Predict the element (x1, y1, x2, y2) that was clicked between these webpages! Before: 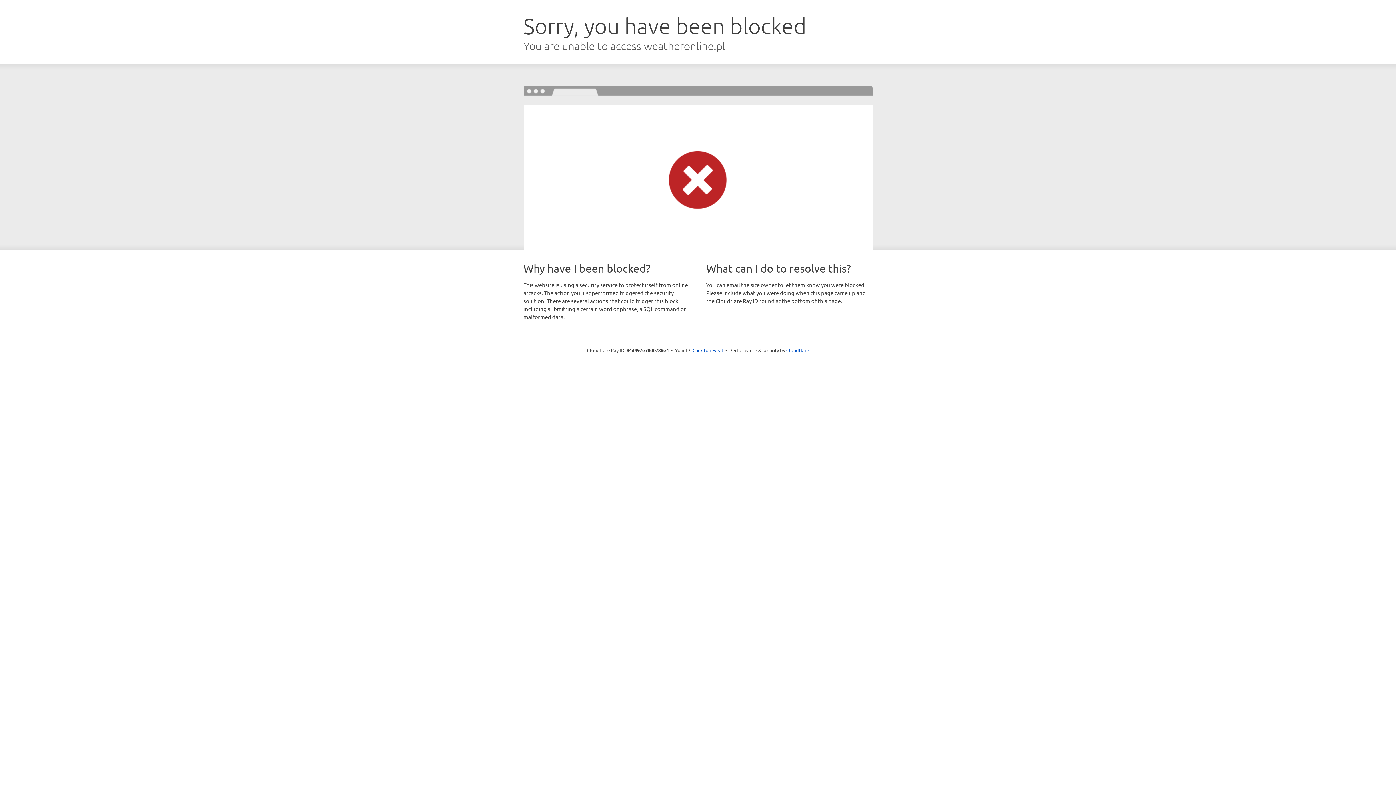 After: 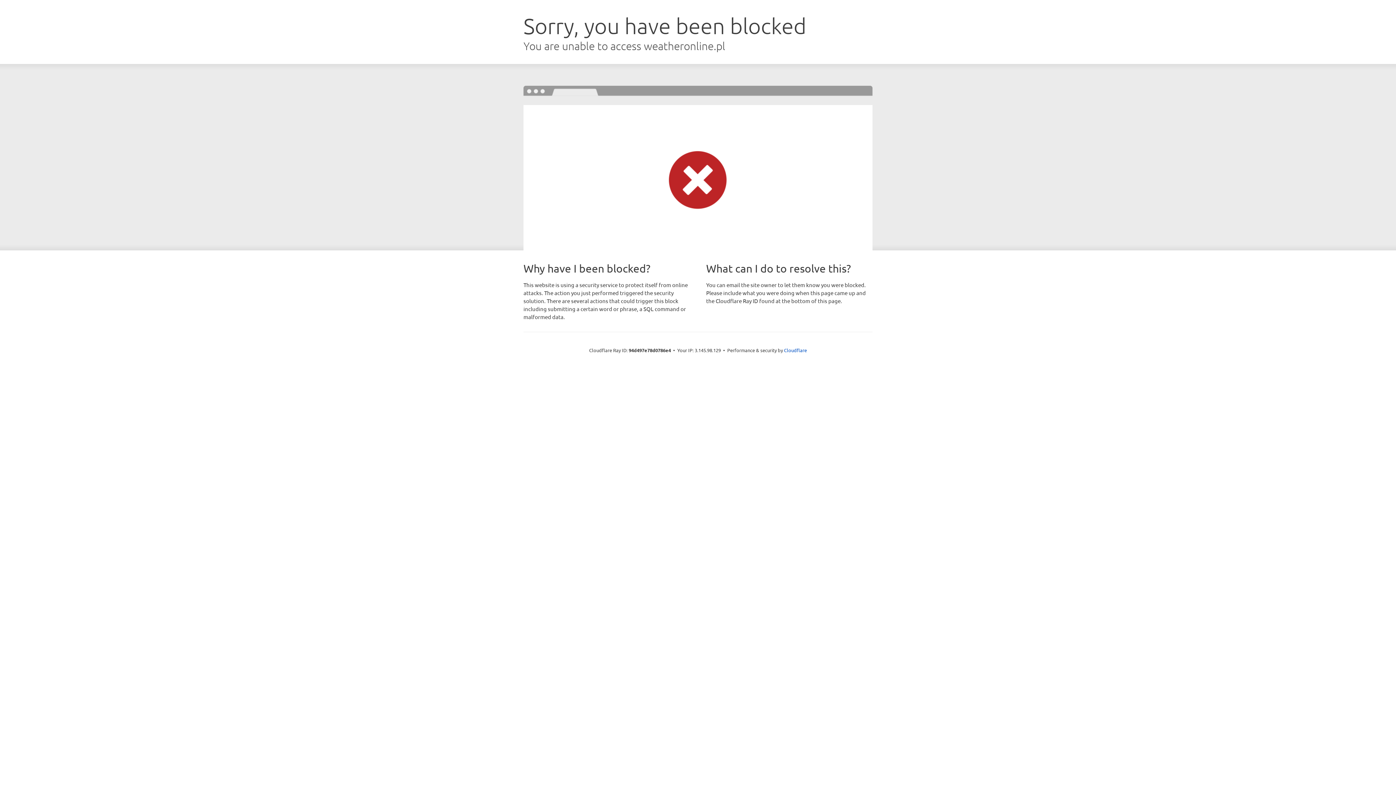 Action: bbox: (692, 346, 723, 353) label: Click to reveal